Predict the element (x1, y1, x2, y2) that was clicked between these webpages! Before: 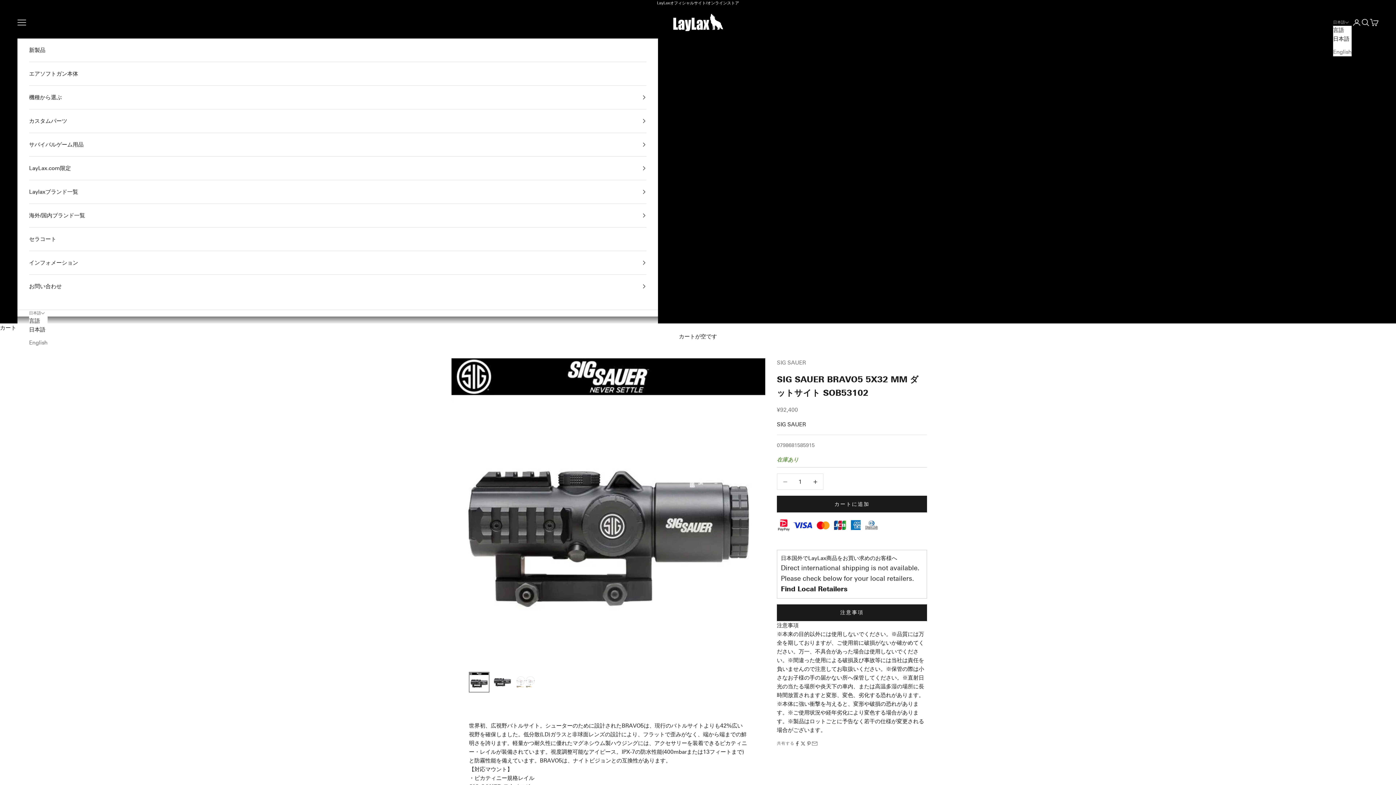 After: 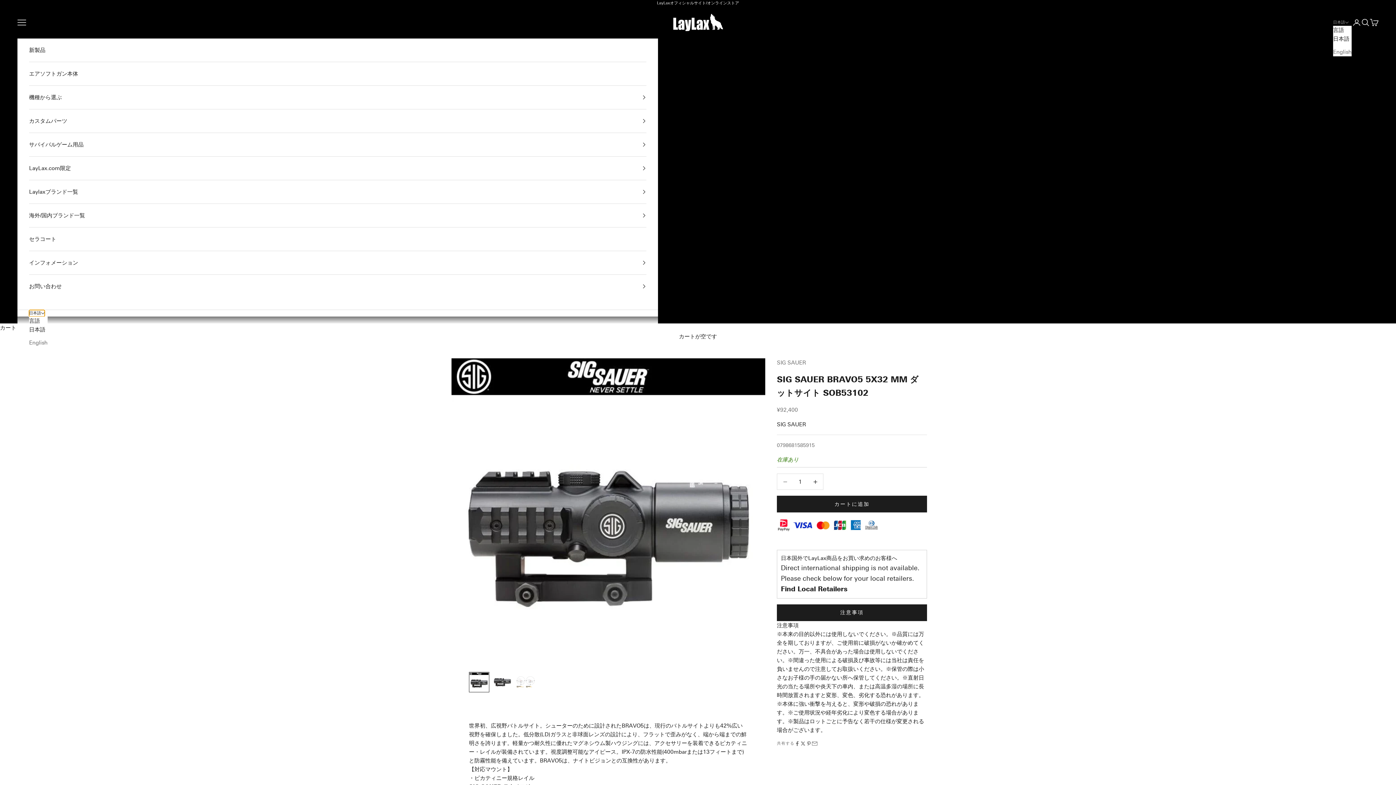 Action: bbox: (29, 310, 44, 316) label: 日本語